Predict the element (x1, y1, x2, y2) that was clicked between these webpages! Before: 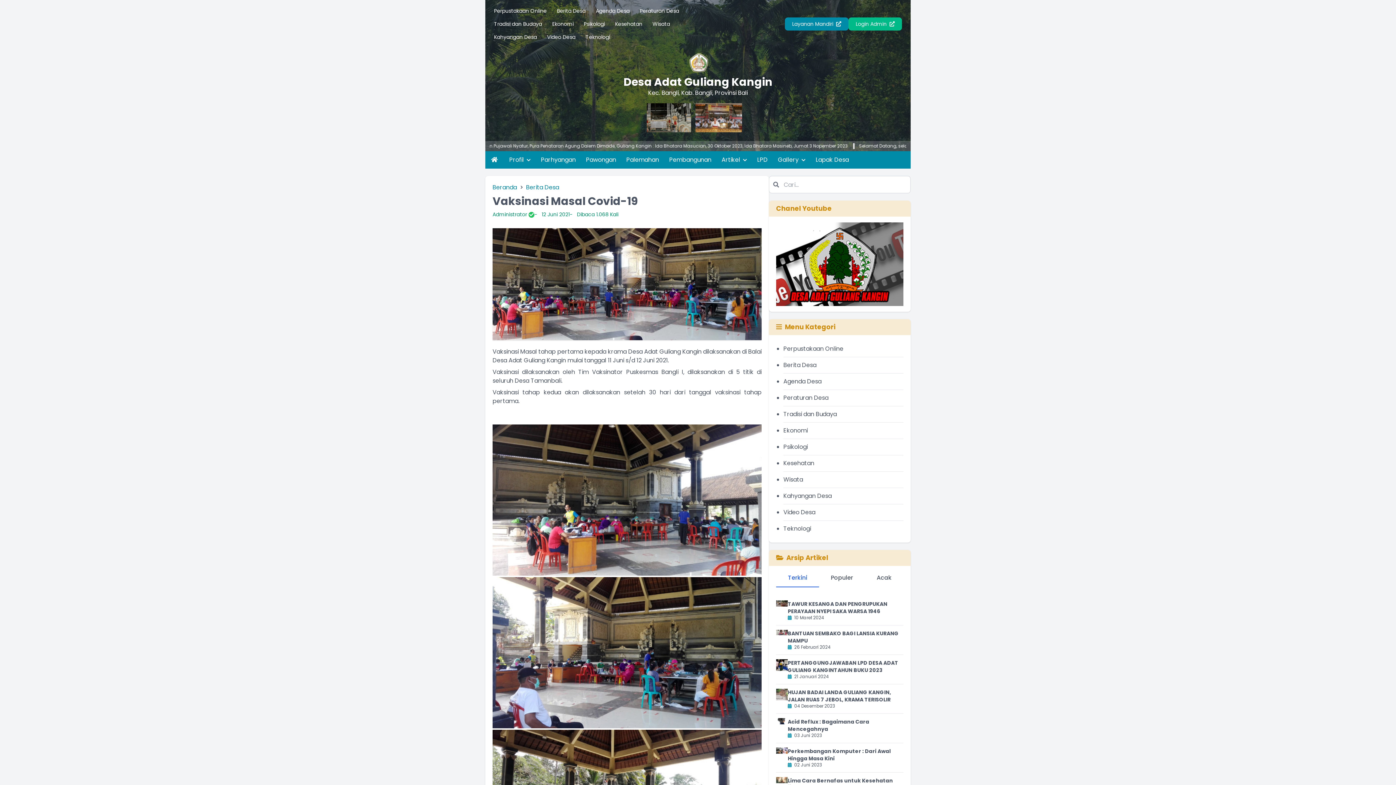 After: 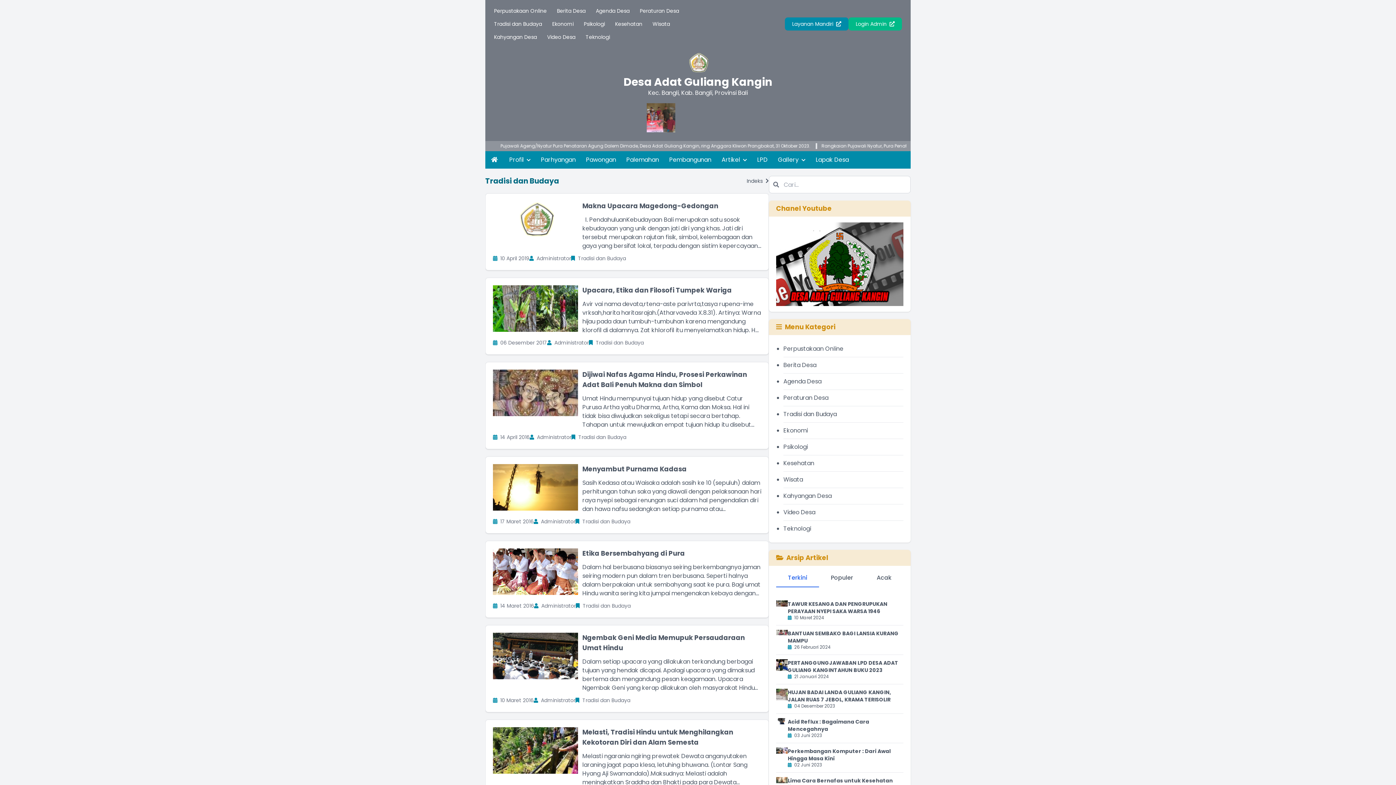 Action: bbox: (783, 407, 903, 421) label: Tradisi dan Budaya